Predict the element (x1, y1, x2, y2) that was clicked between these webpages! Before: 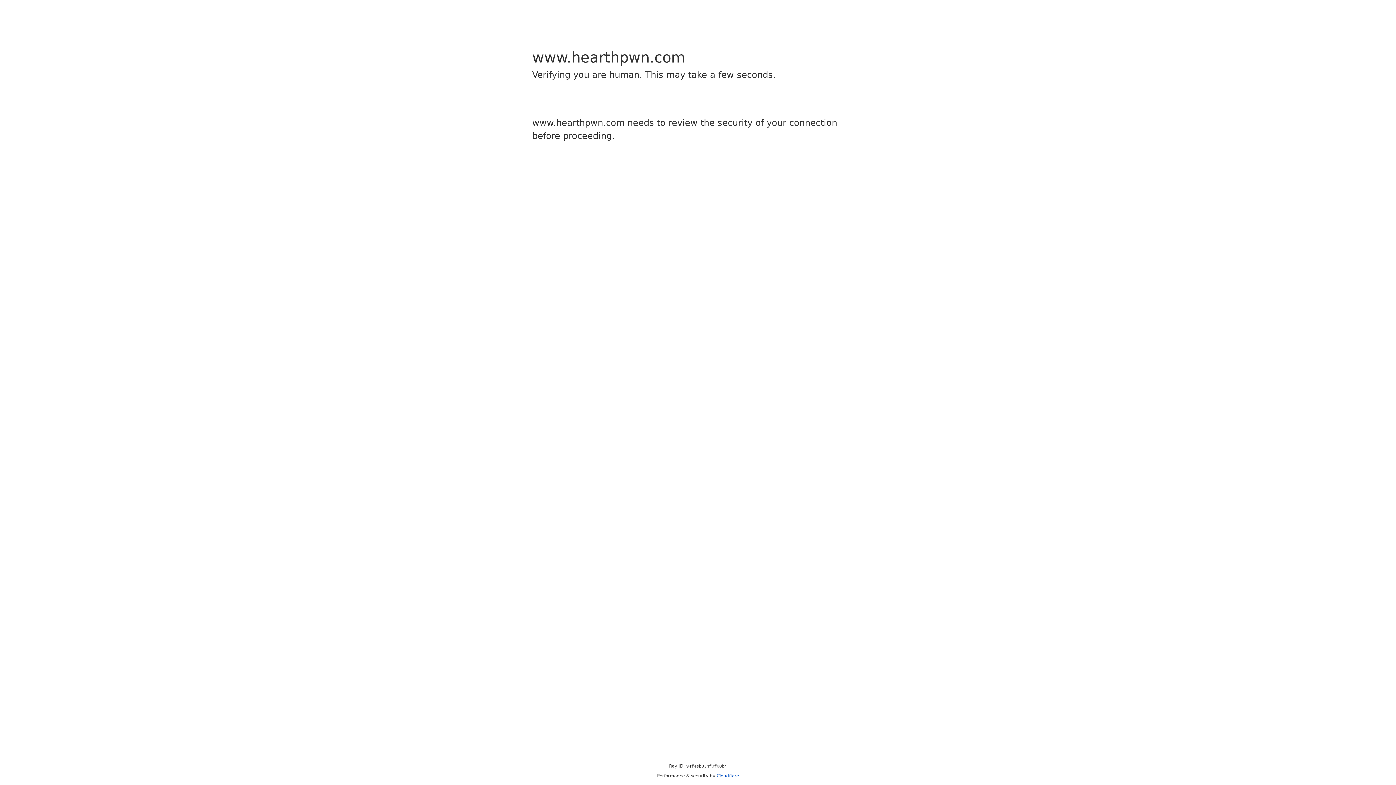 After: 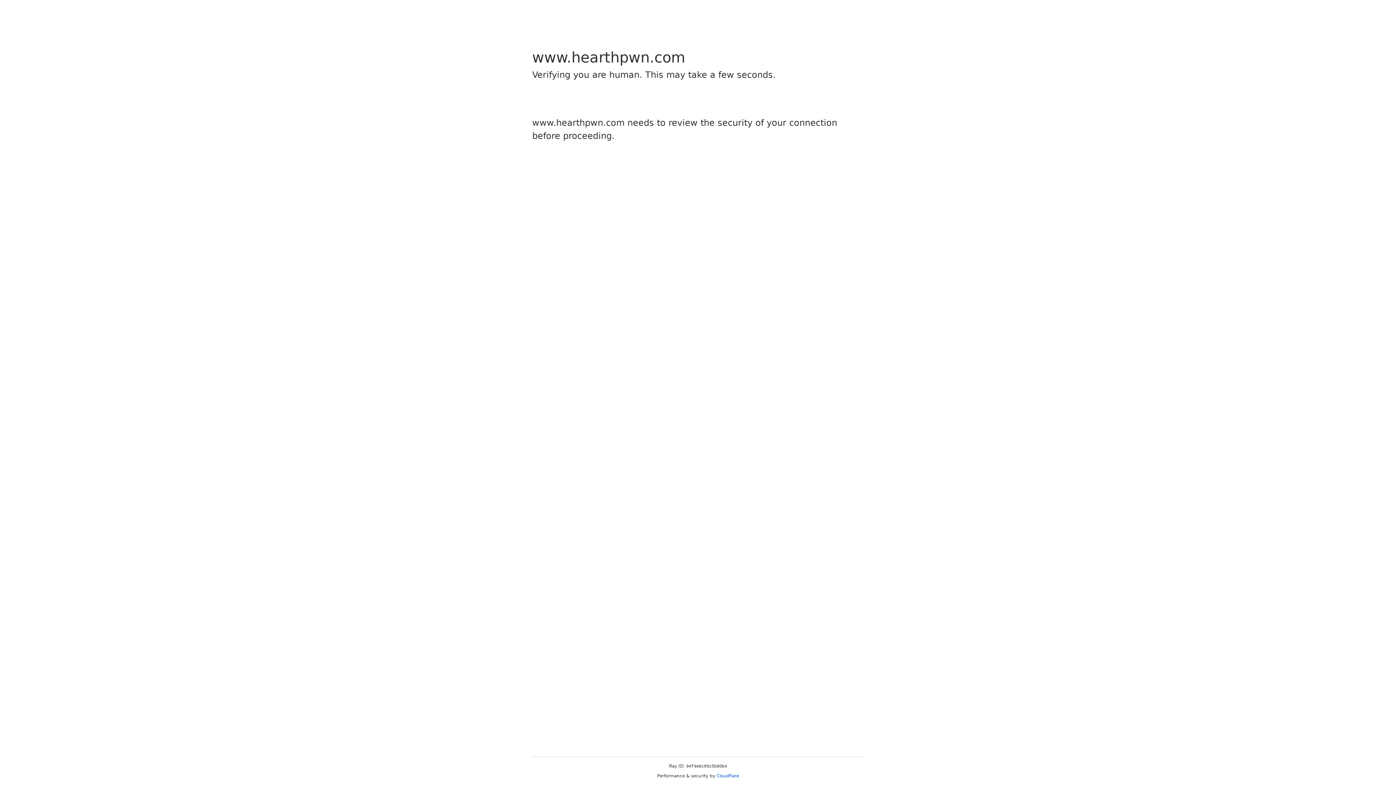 Action: label: Cloudflare bbox: (716, 773, 739, 778)